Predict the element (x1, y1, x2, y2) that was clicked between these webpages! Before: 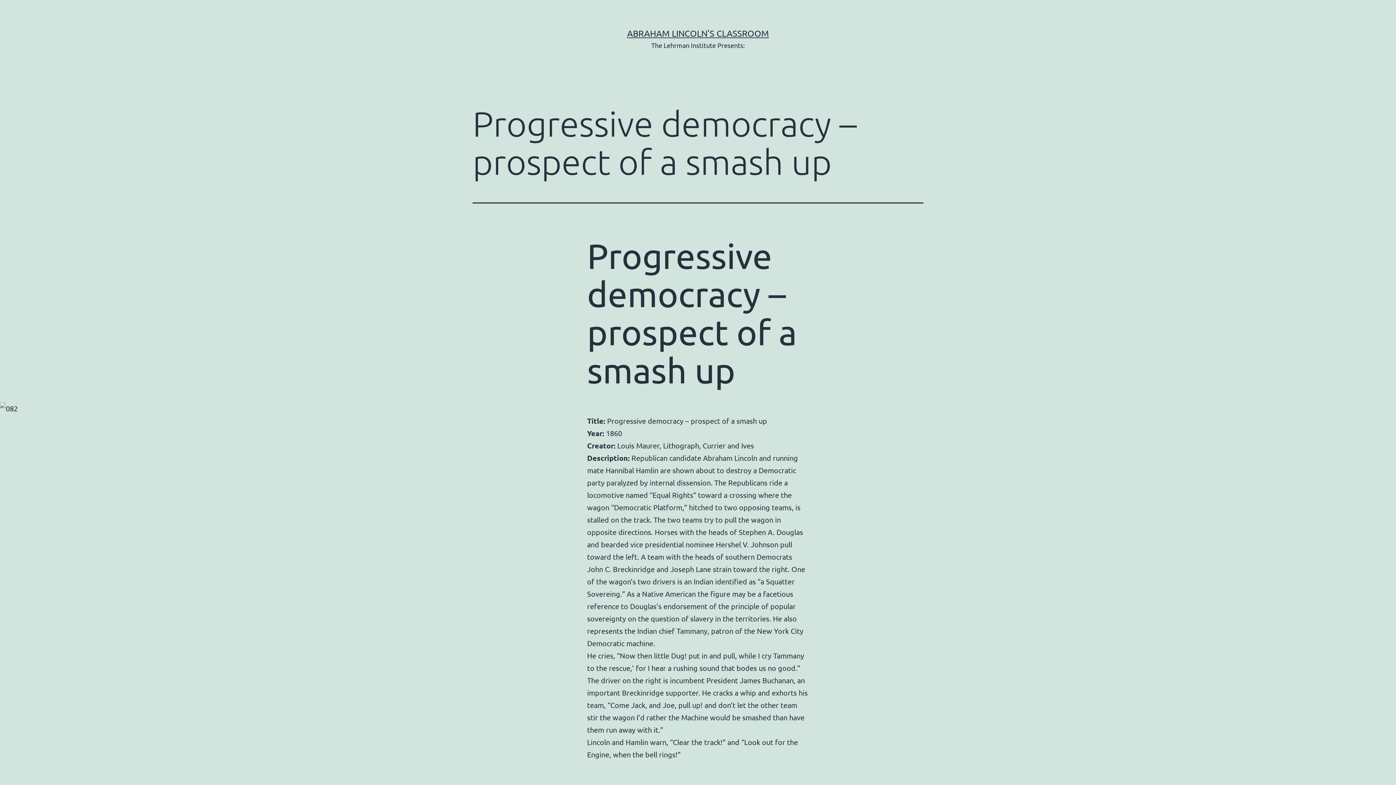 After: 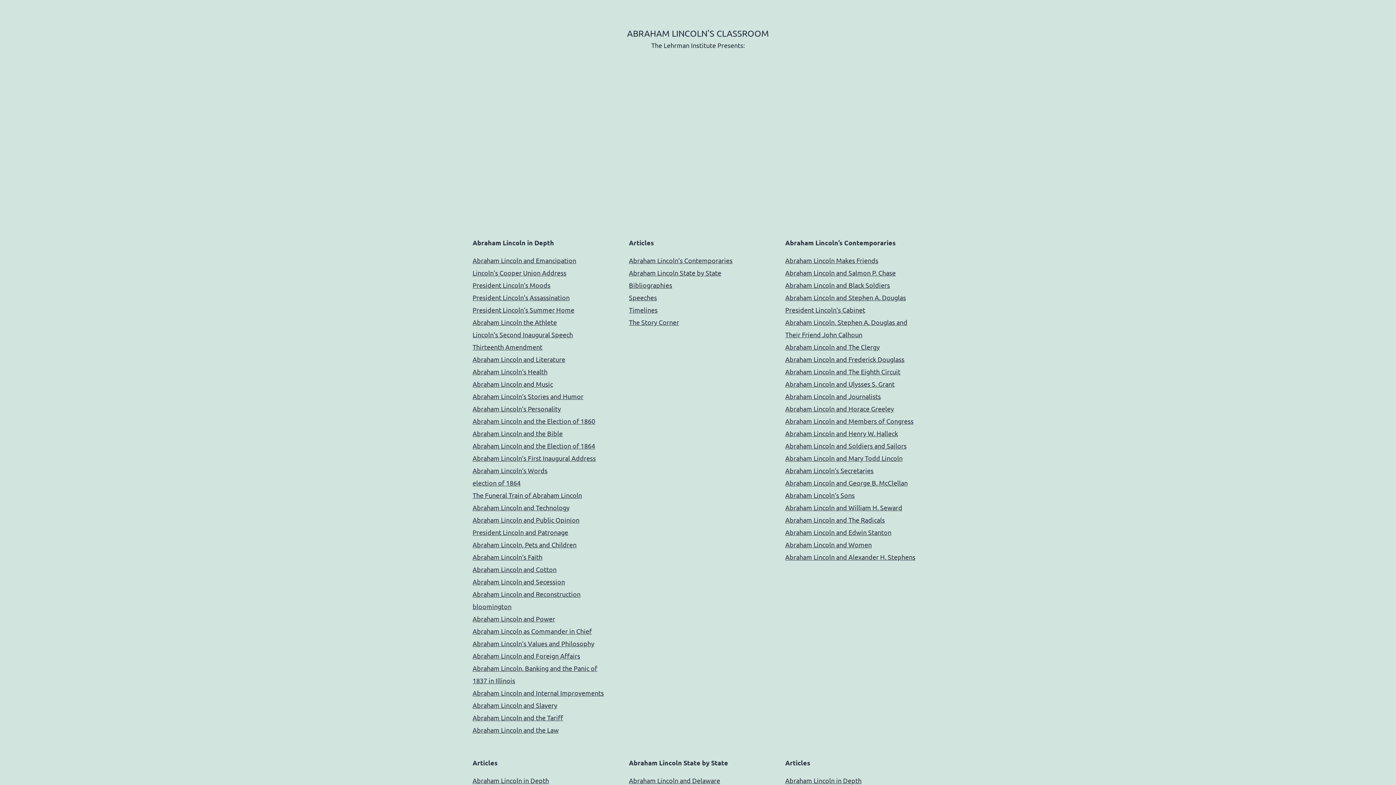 Action: label: ABRAHAM LINCOLN'S CLASSROOM bbox: (627, 28, 769, 38)